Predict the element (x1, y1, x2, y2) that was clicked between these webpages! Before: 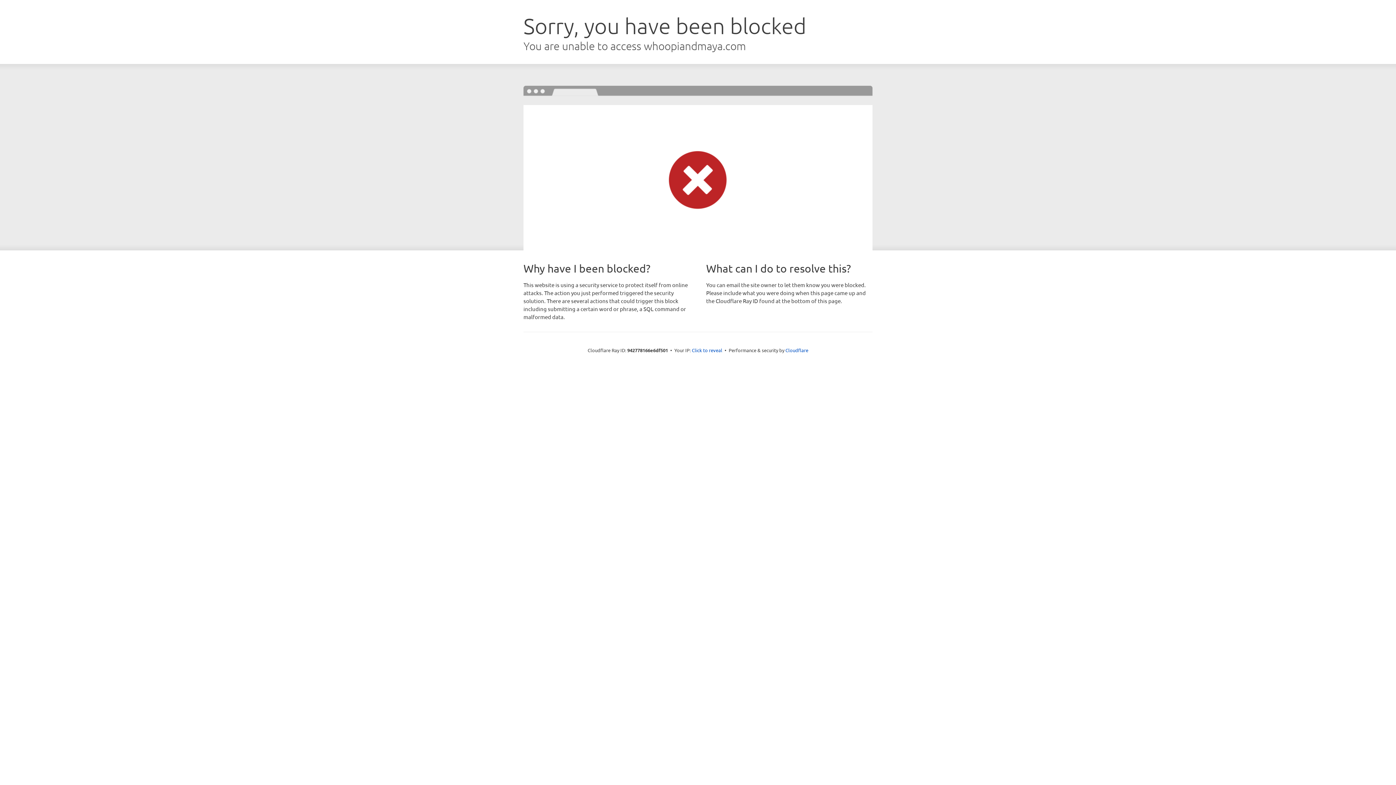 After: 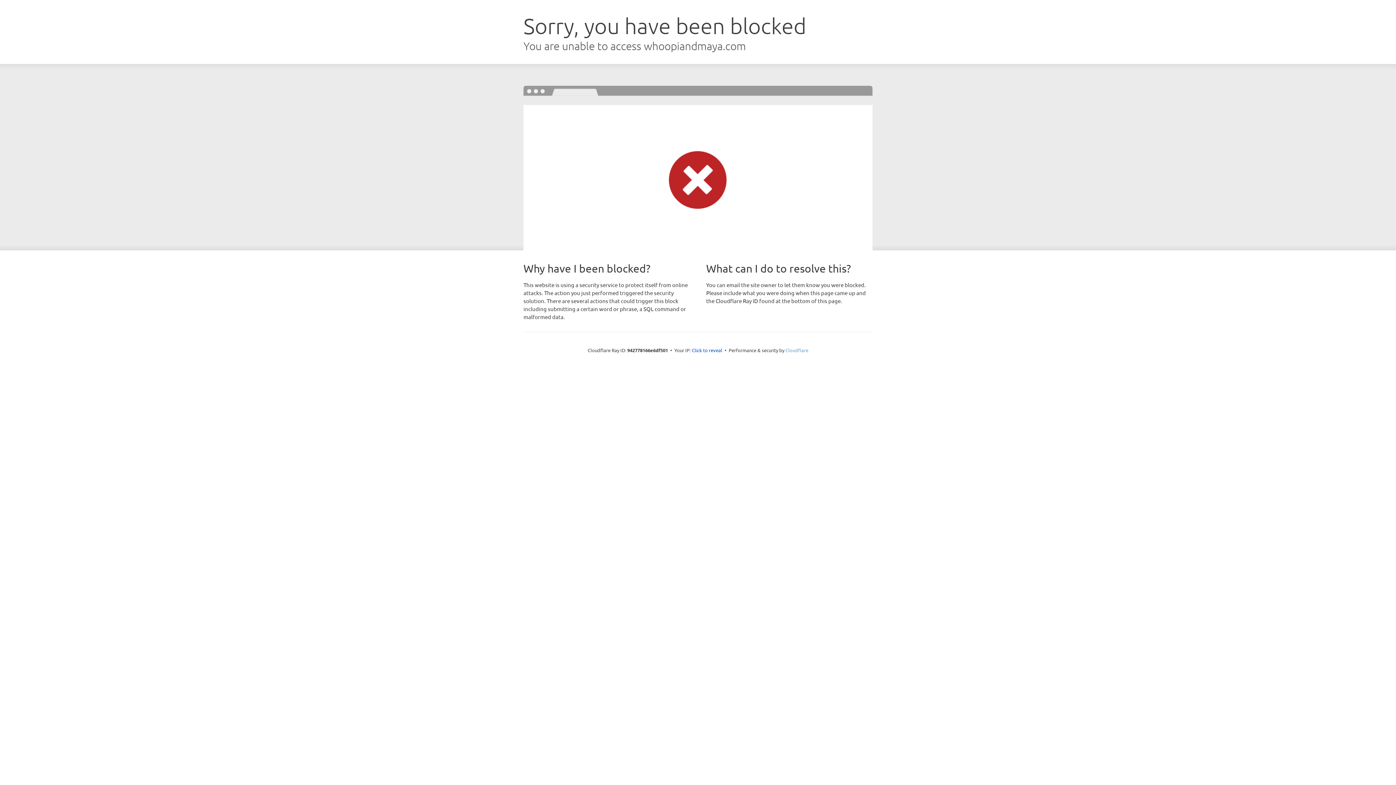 Action: label: Cloudflare bbox: (785, 347, 808, 353)